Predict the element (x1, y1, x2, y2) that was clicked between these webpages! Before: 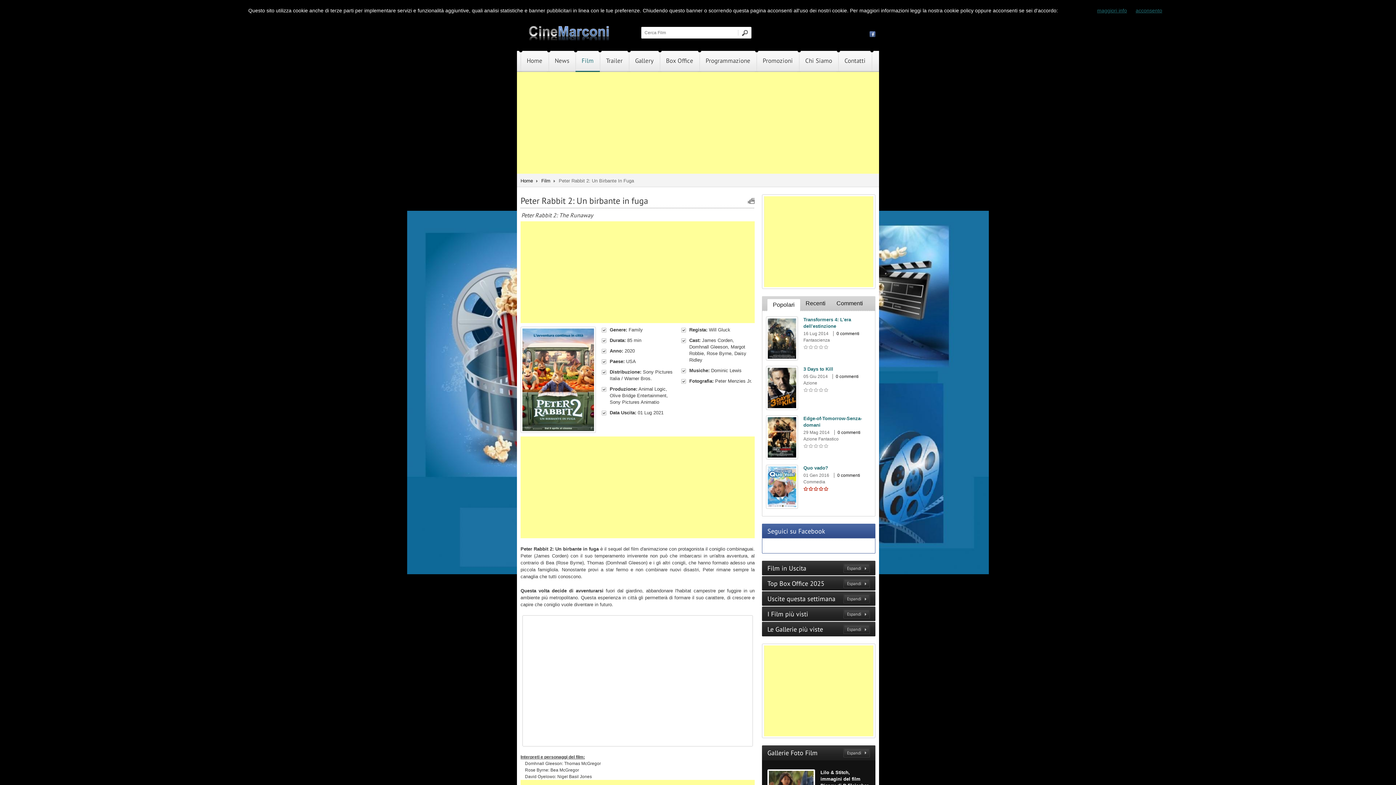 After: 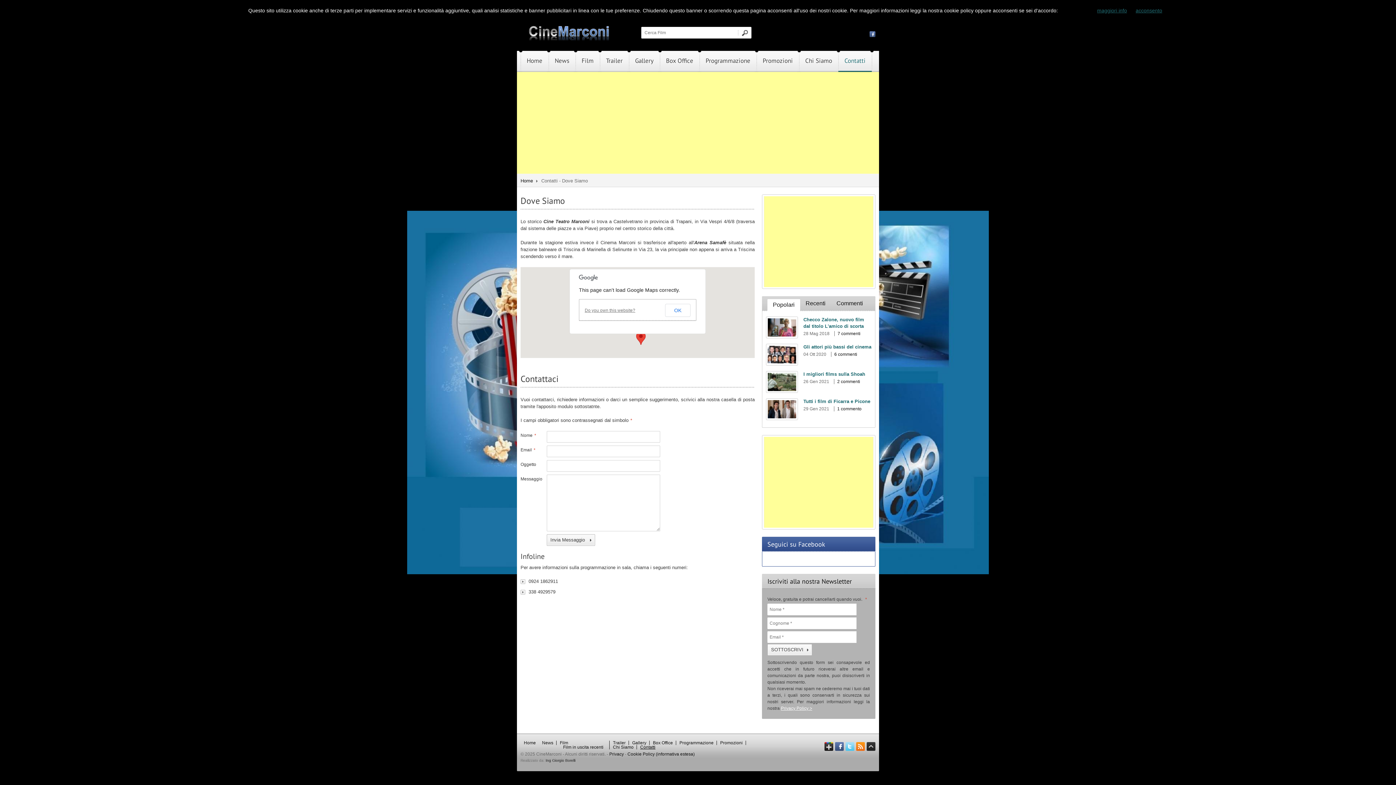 Action: label: Contatti bbox: (840, 50, 870, 72)